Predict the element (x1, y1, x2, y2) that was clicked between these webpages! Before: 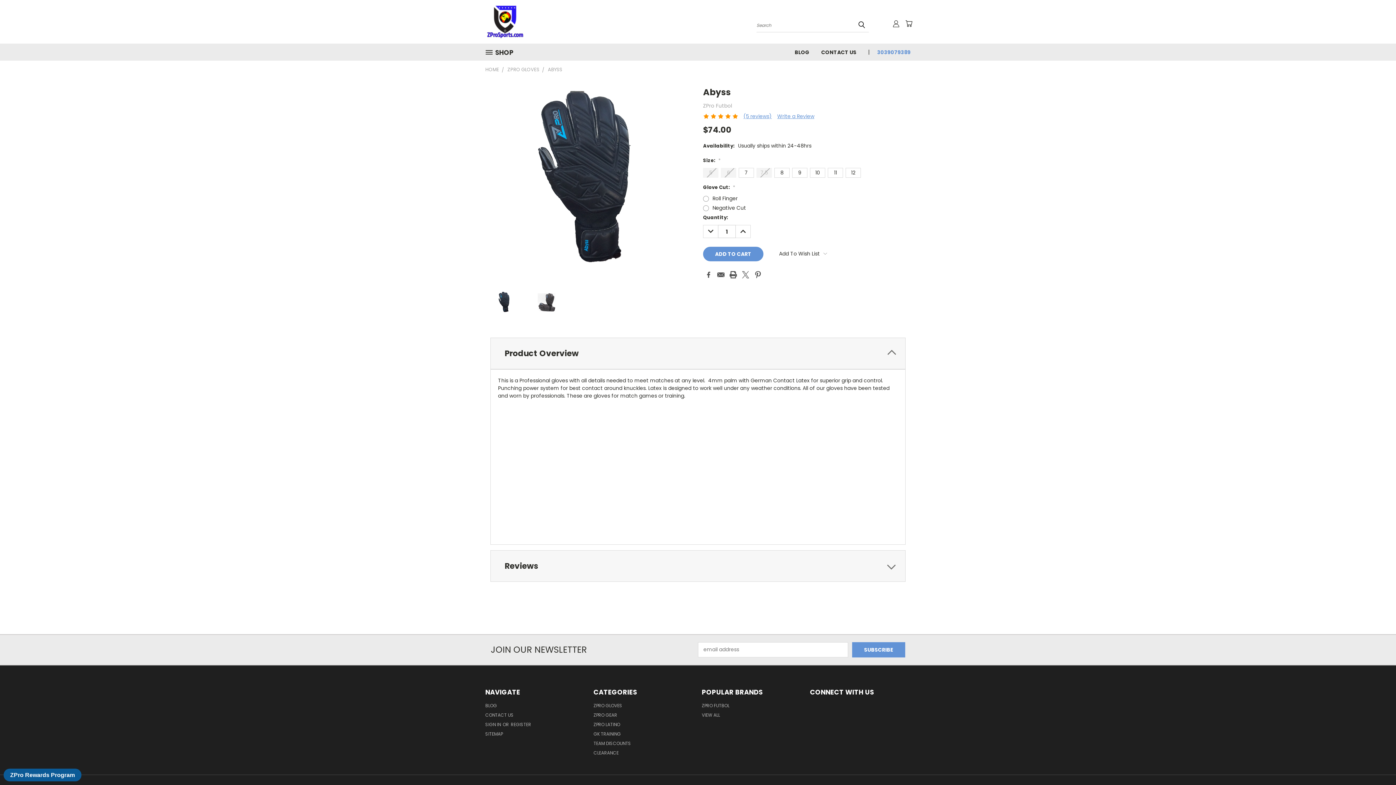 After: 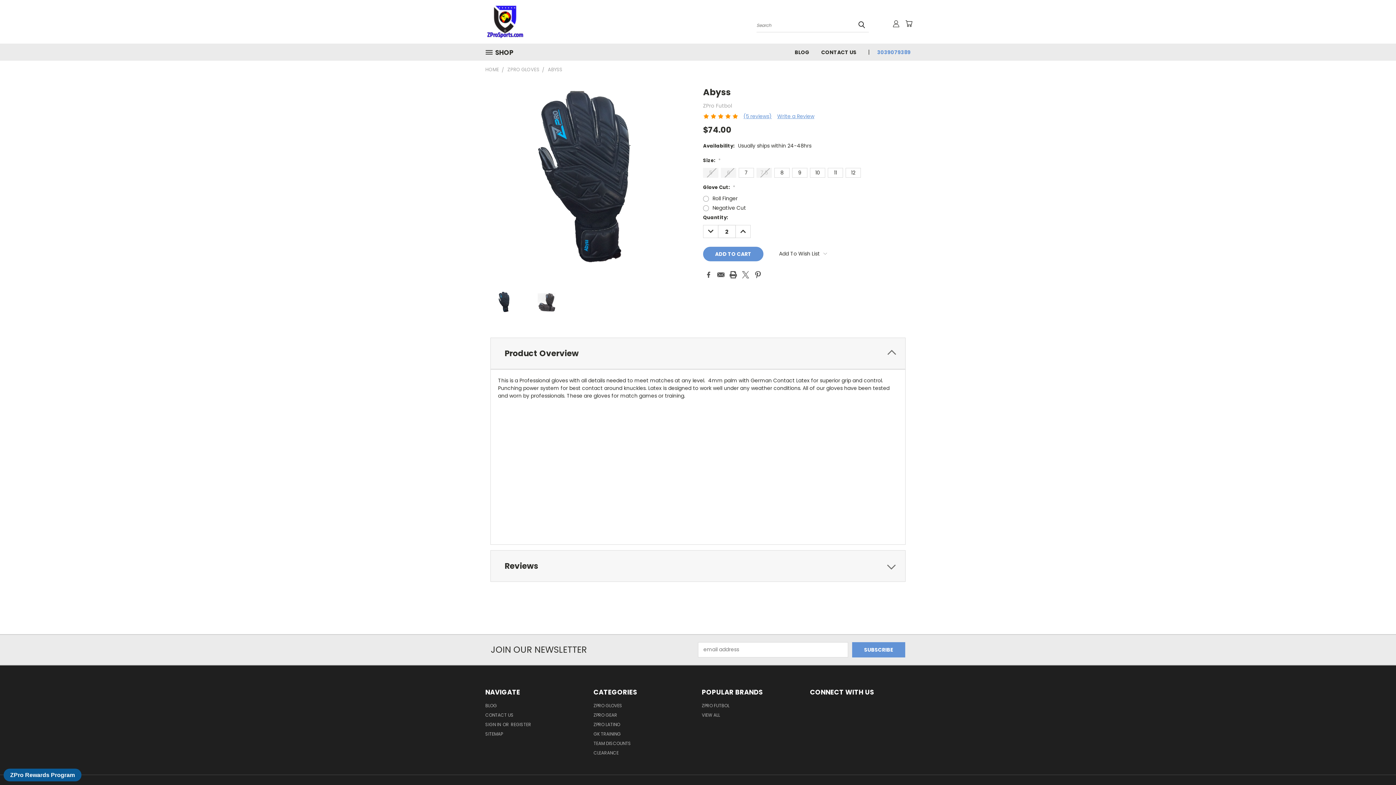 Action: bbox: (736, 225, 750, 238) label: INCREASE QUANTITY: